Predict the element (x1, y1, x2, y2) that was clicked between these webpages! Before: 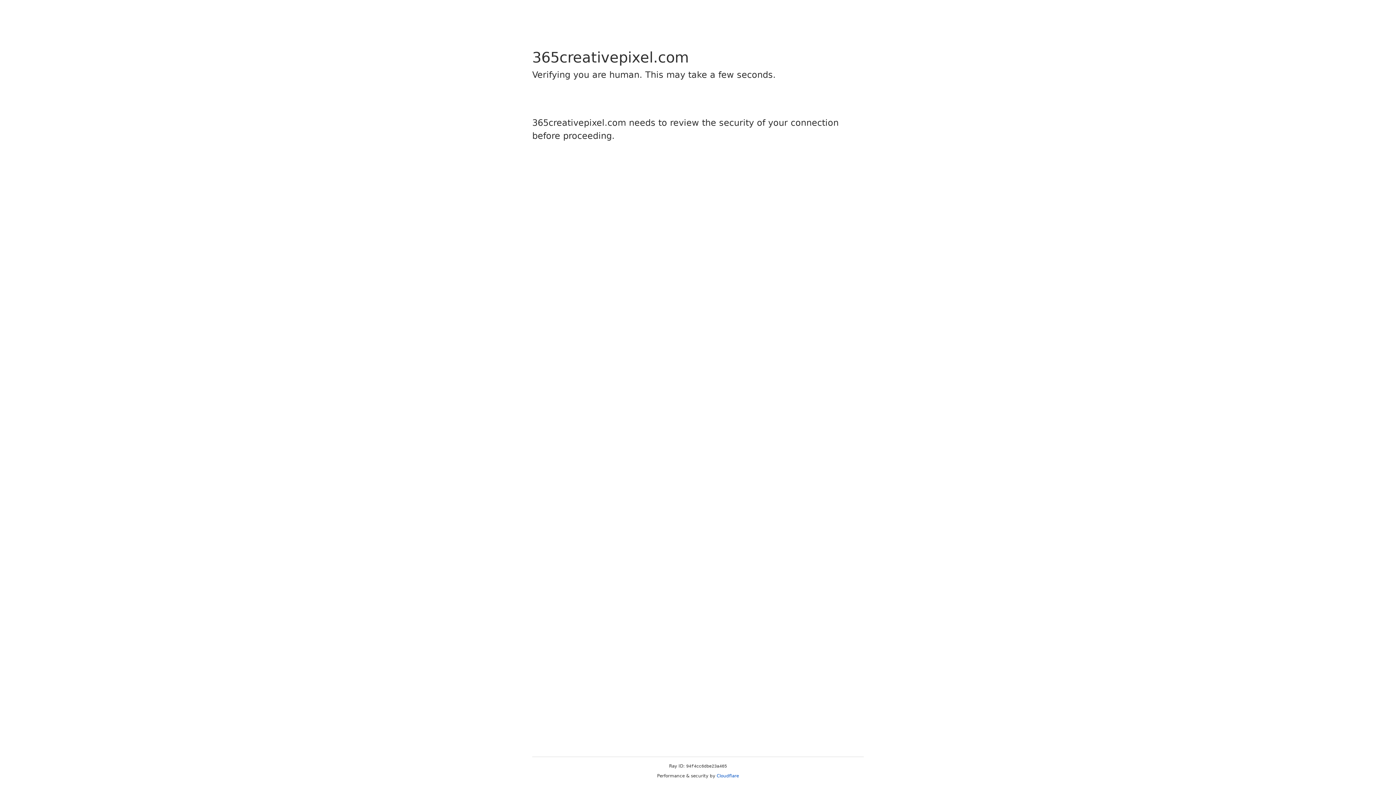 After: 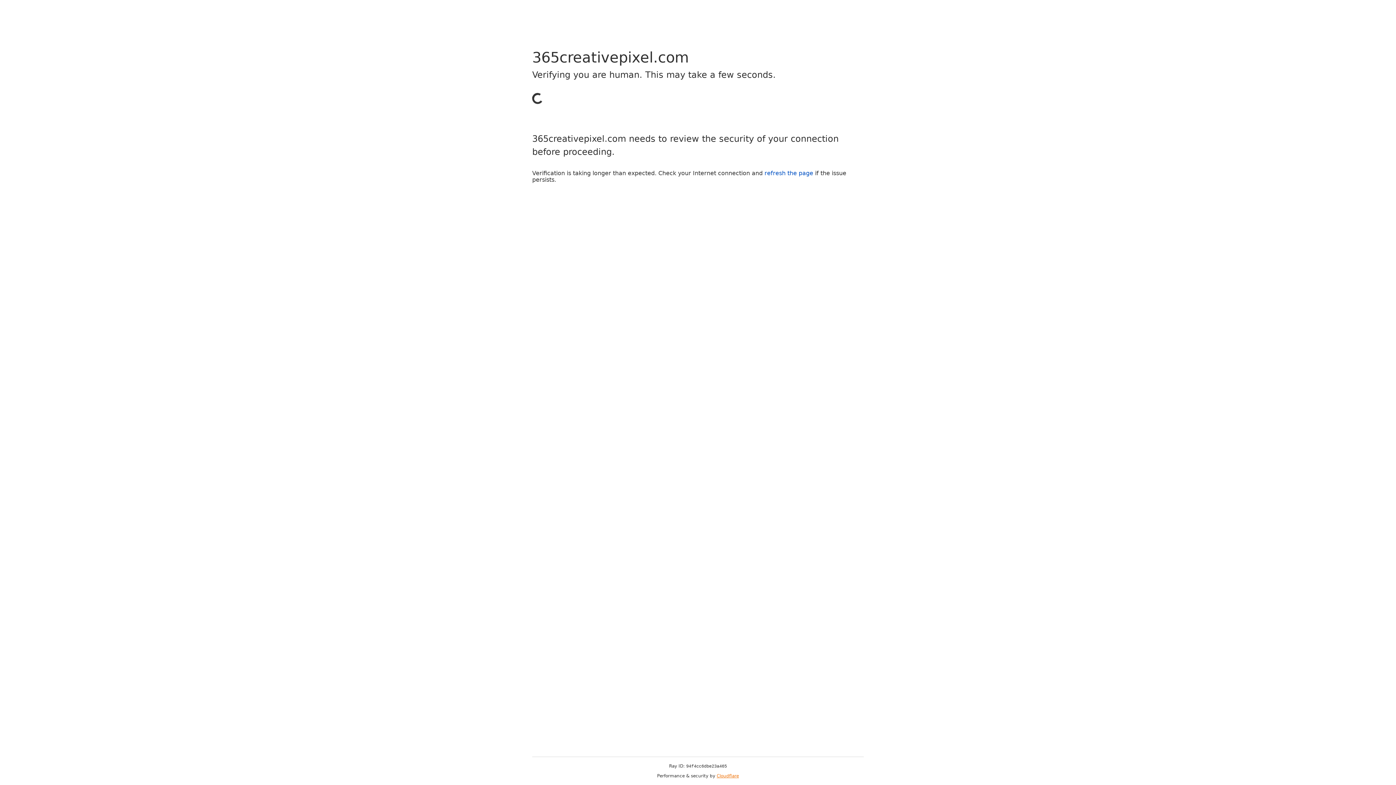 Action: bbox: (716, 773, 739, 778) label: Cloudflare